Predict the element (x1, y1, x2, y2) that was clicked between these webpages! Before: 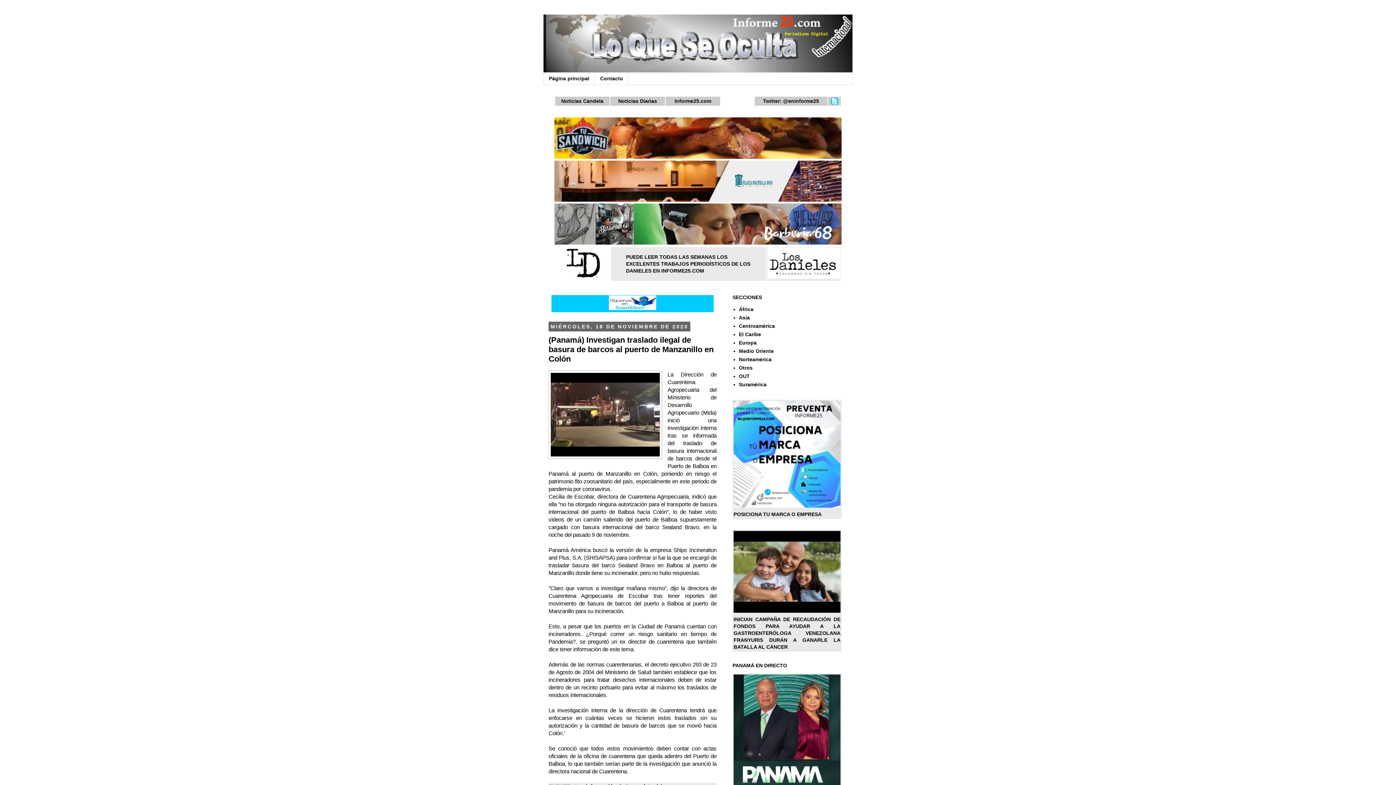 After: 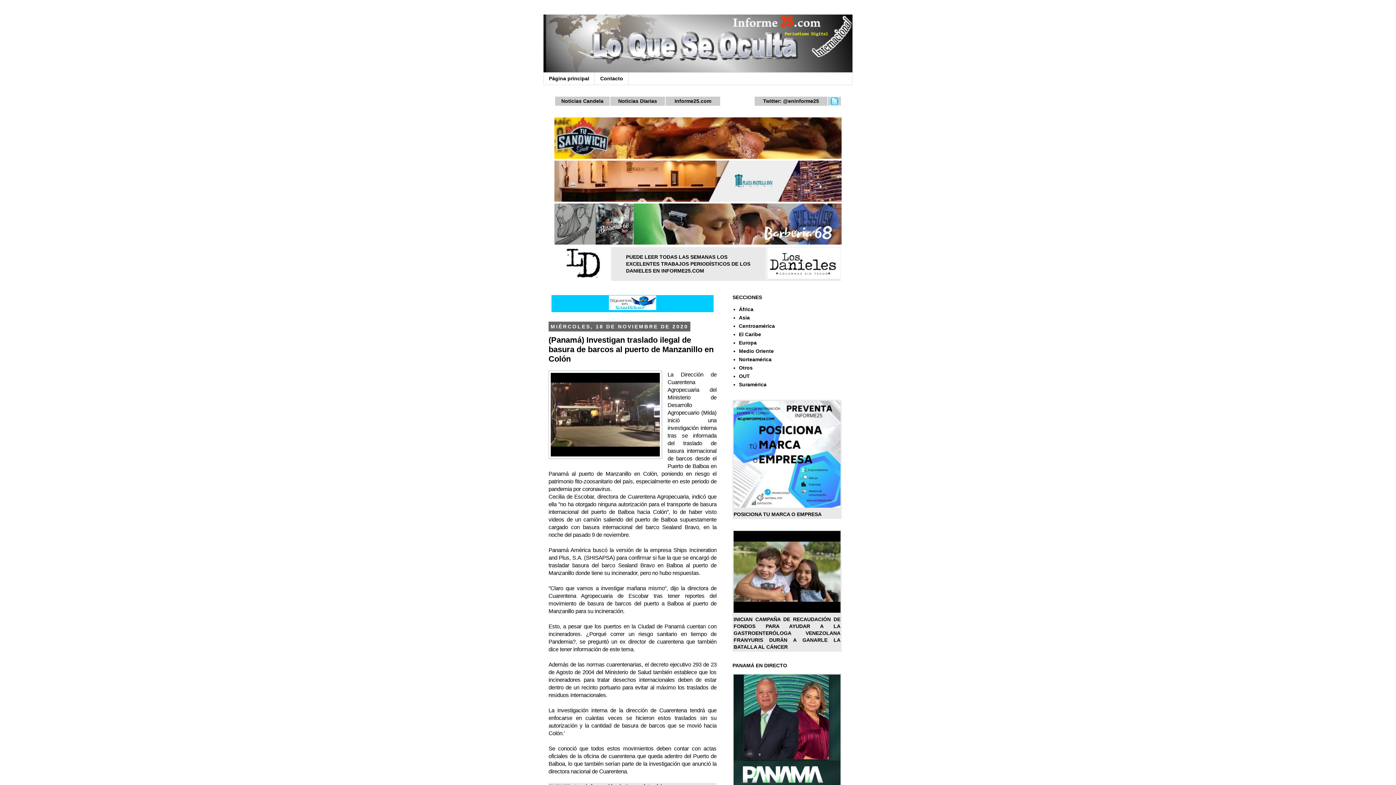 Action: bbox: (554, 197, 841, 202)